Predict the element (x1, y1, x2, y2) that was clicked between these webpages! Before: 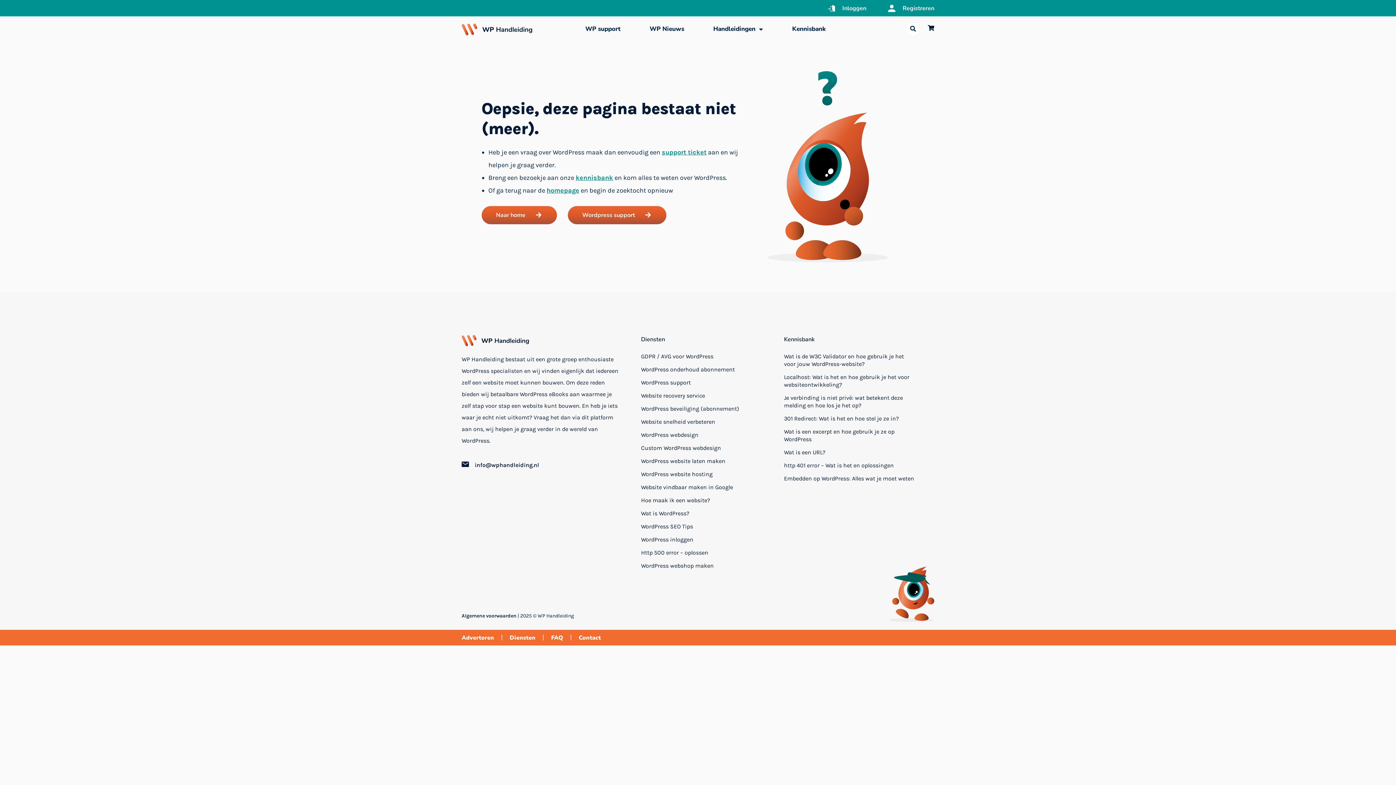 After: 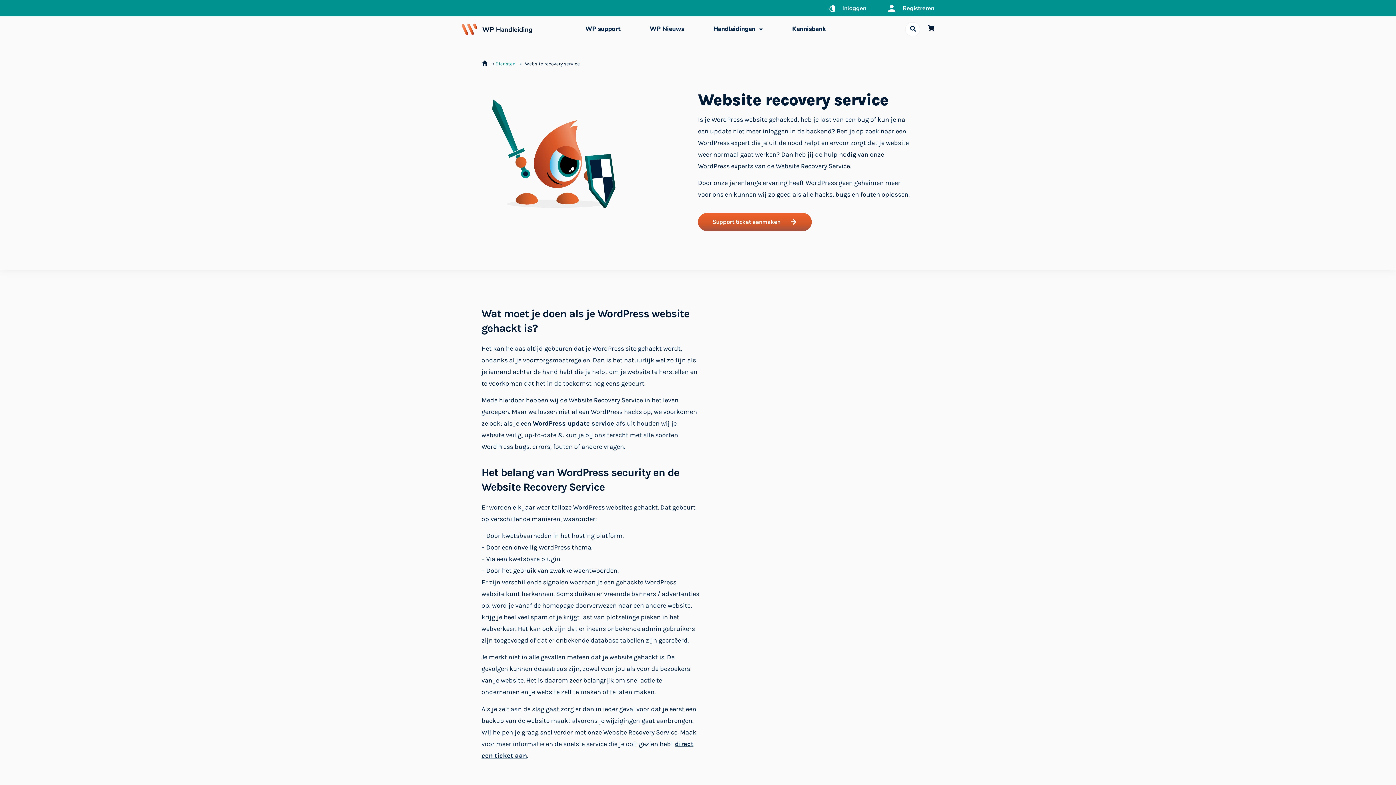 Action: bbox: (641, 392, 705, 399) label: Website recovery service